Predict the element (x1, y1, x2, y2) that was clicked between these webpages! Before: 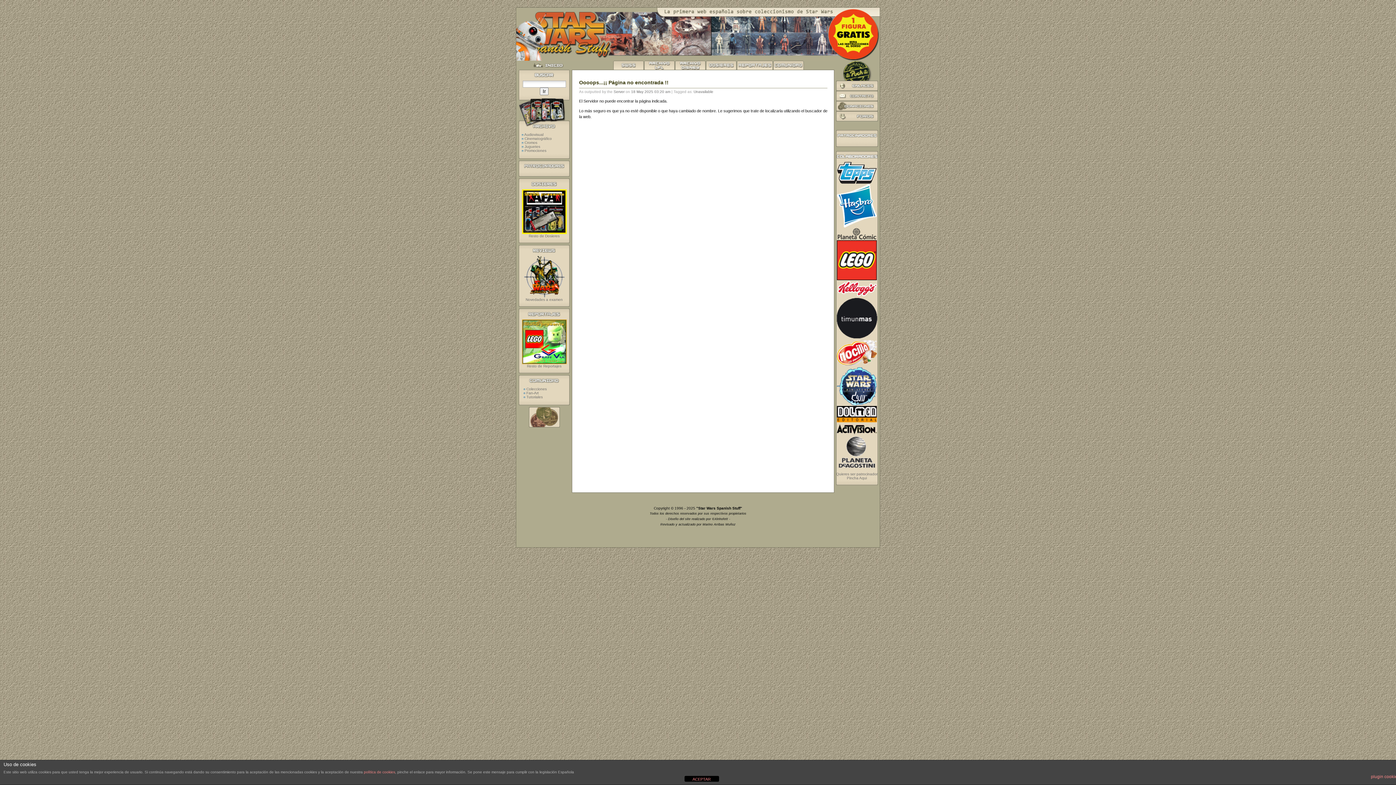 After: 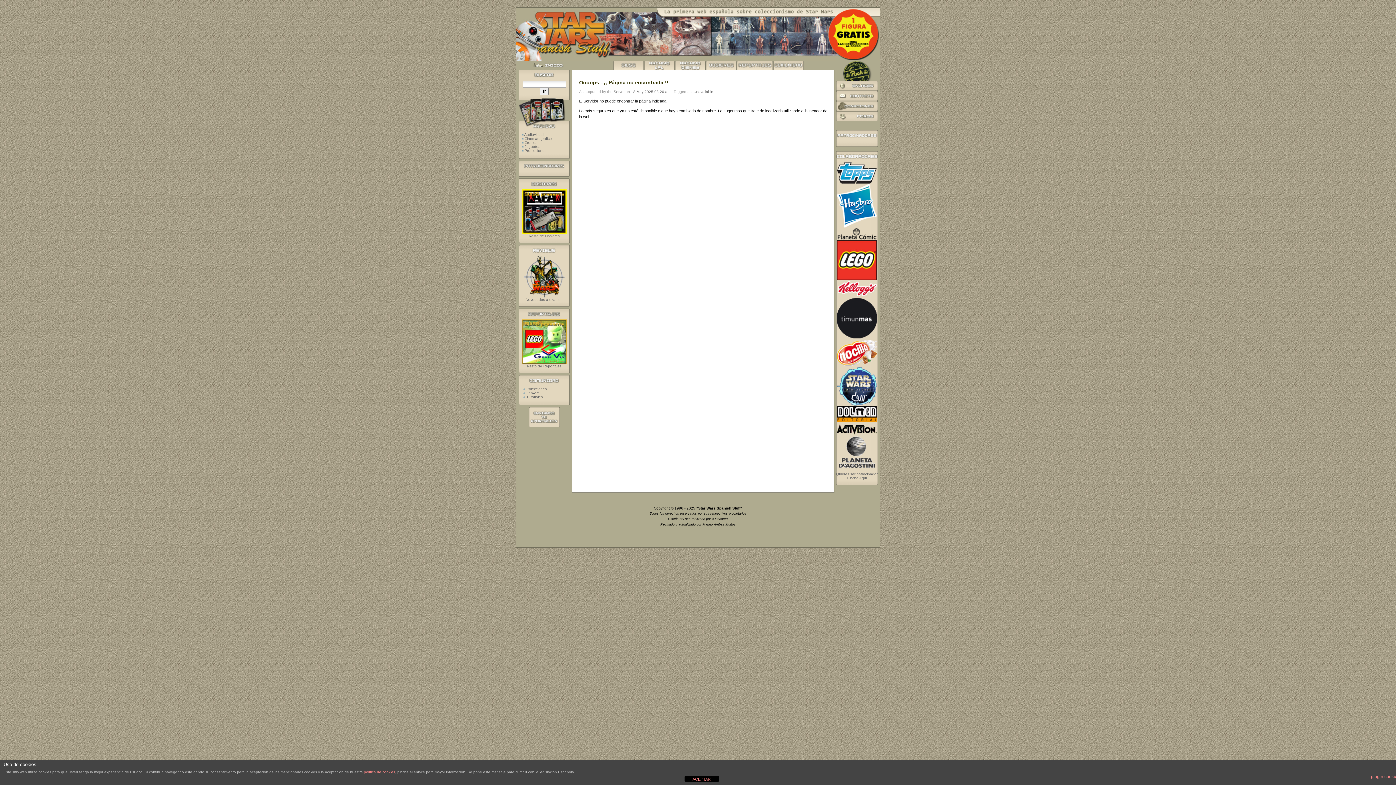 Action: bbox: (836, 335, 877, 339)